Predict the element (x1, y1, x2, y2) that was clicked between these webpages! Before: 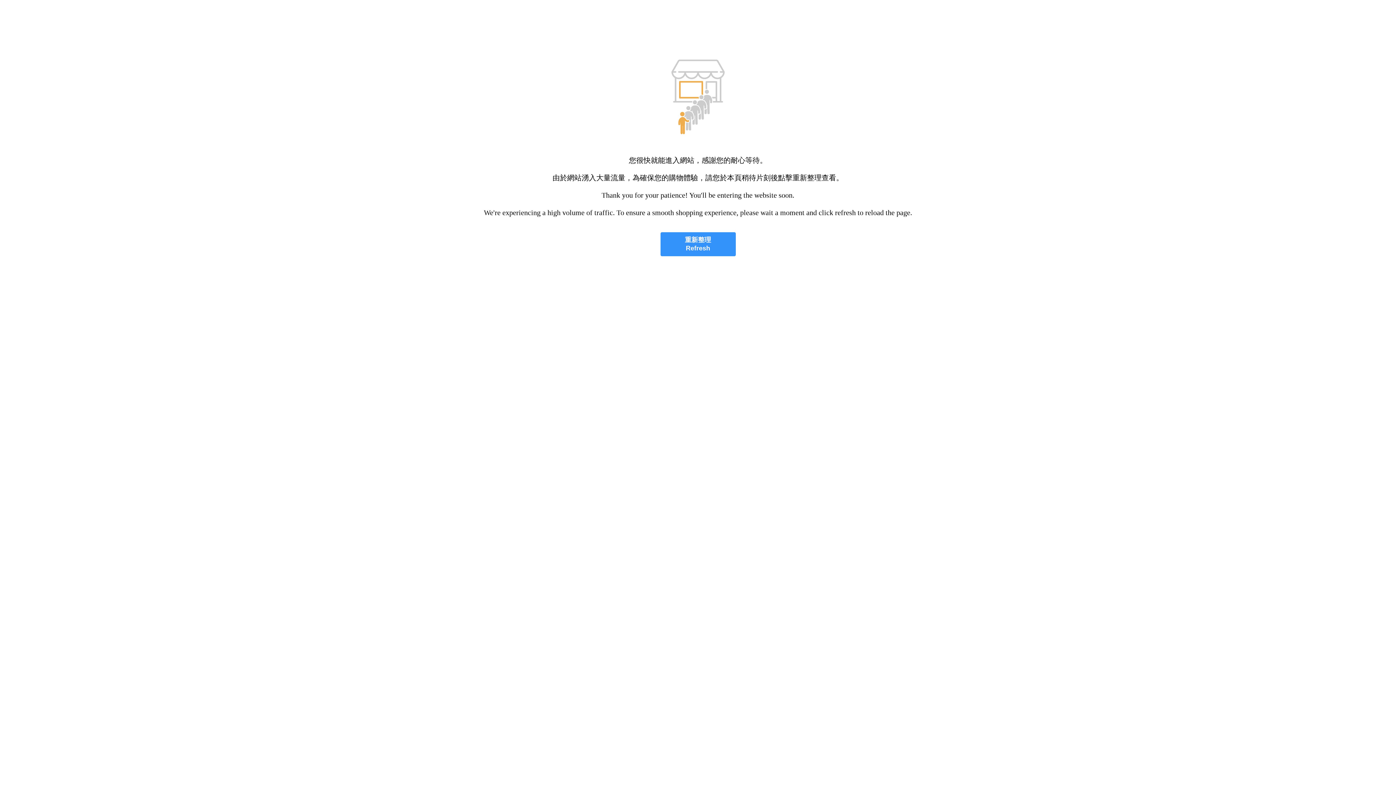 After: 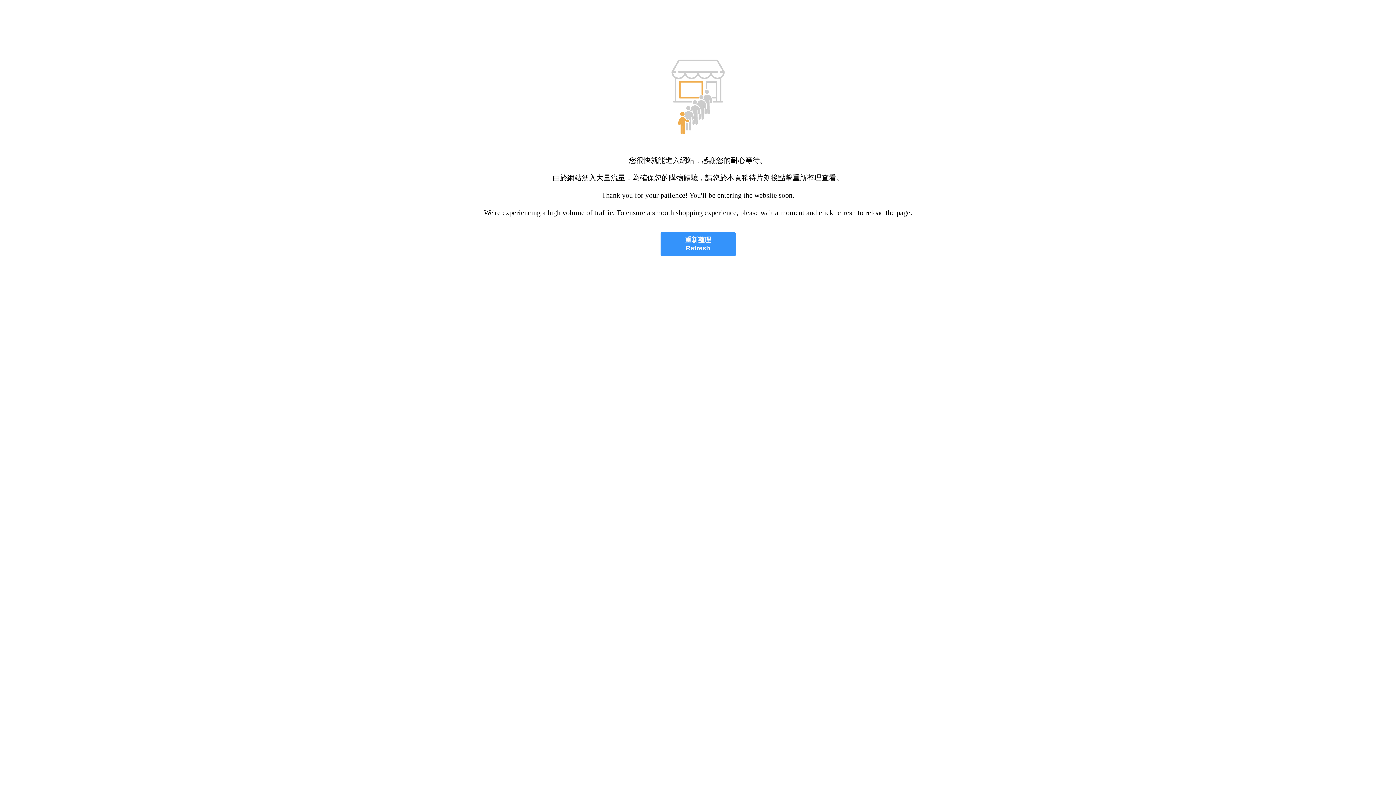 Action: label: 重新整理
Refresh bbox: (660, 232, 735, 256)